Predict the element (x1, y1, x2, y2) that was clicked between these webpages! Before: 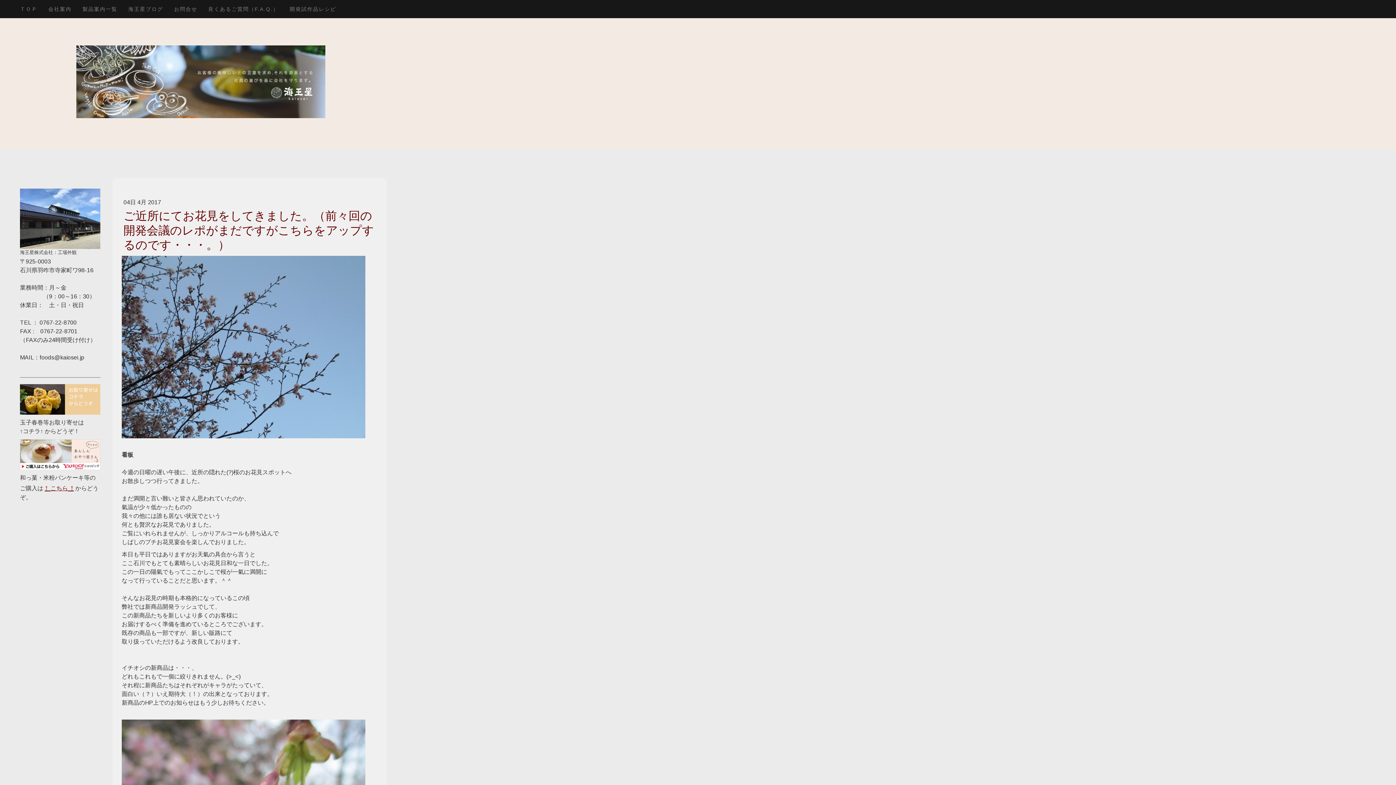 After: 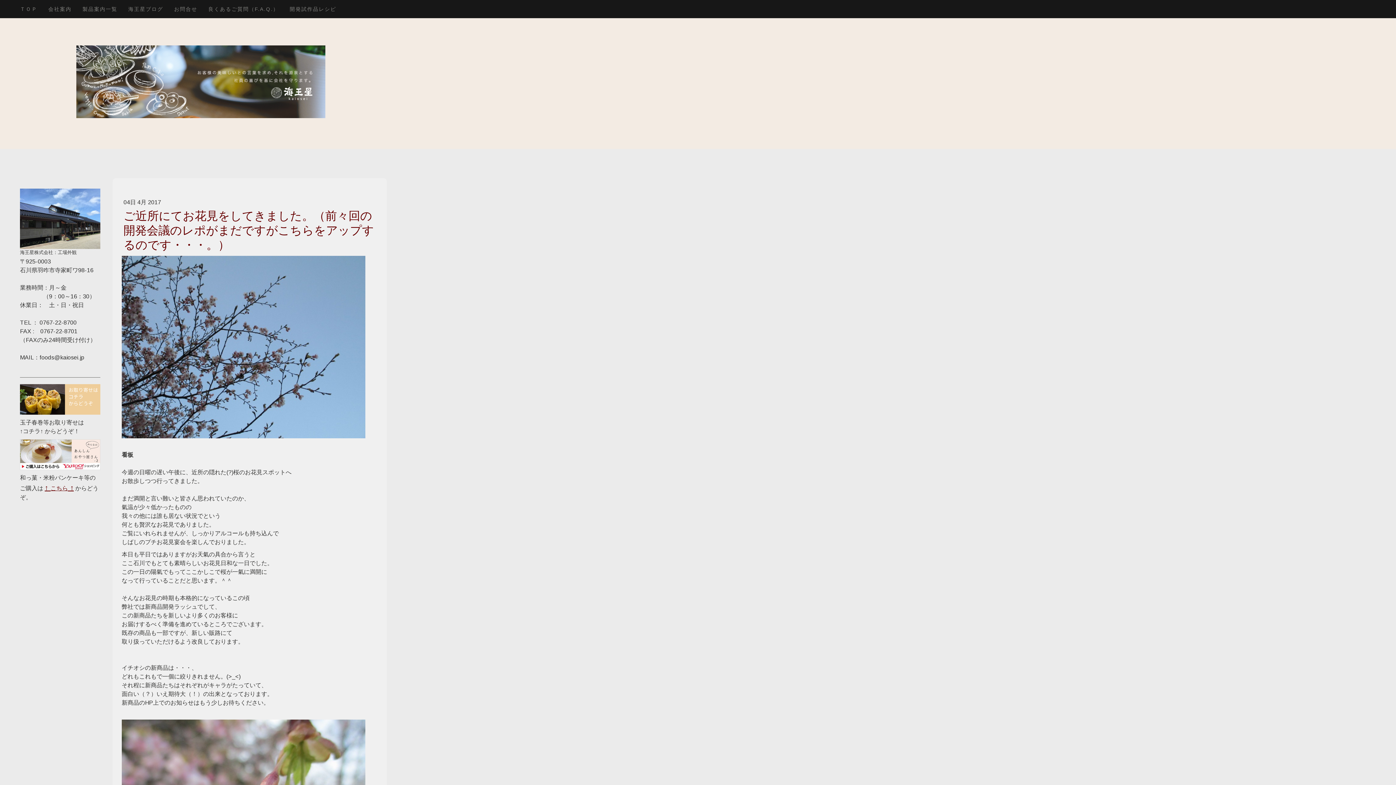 Action: bbox: (20, 440, 100, 446)